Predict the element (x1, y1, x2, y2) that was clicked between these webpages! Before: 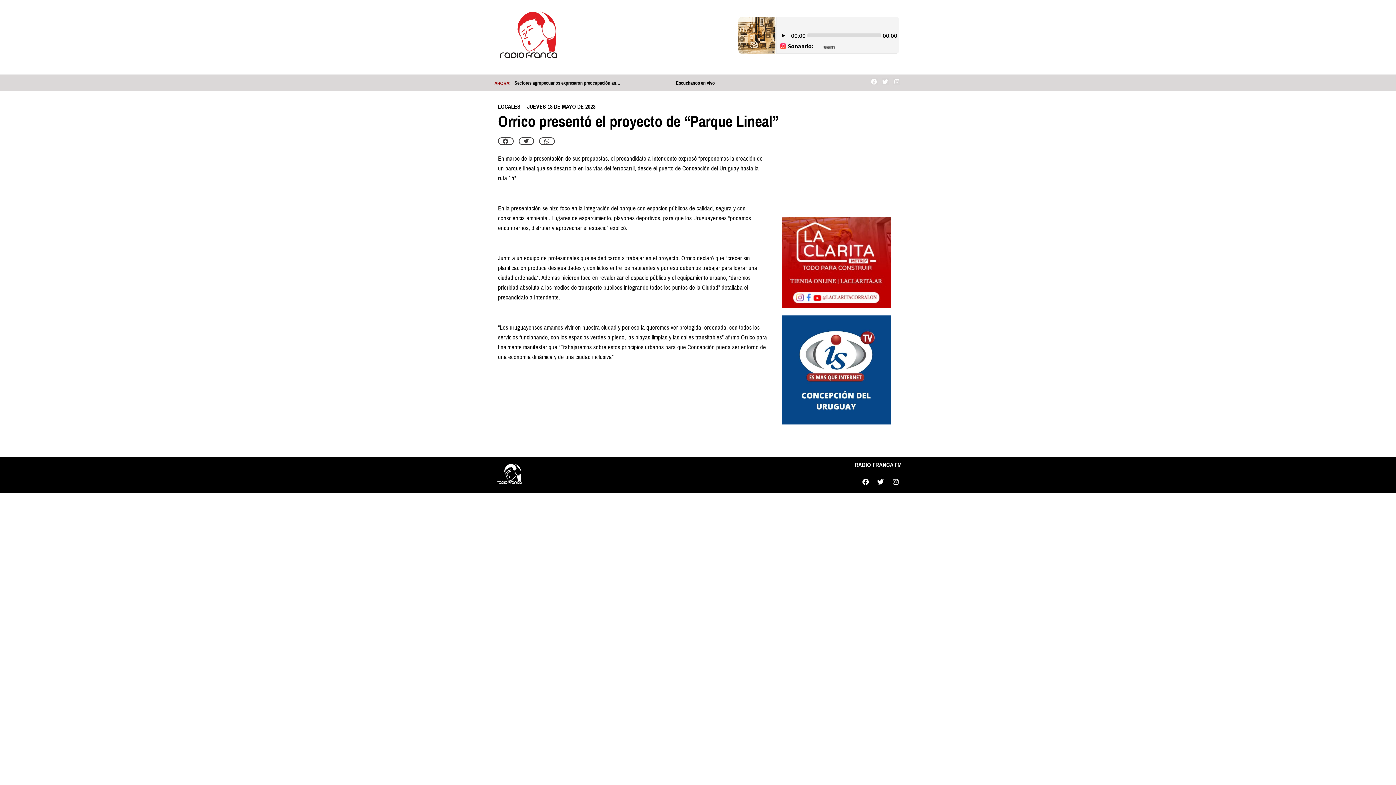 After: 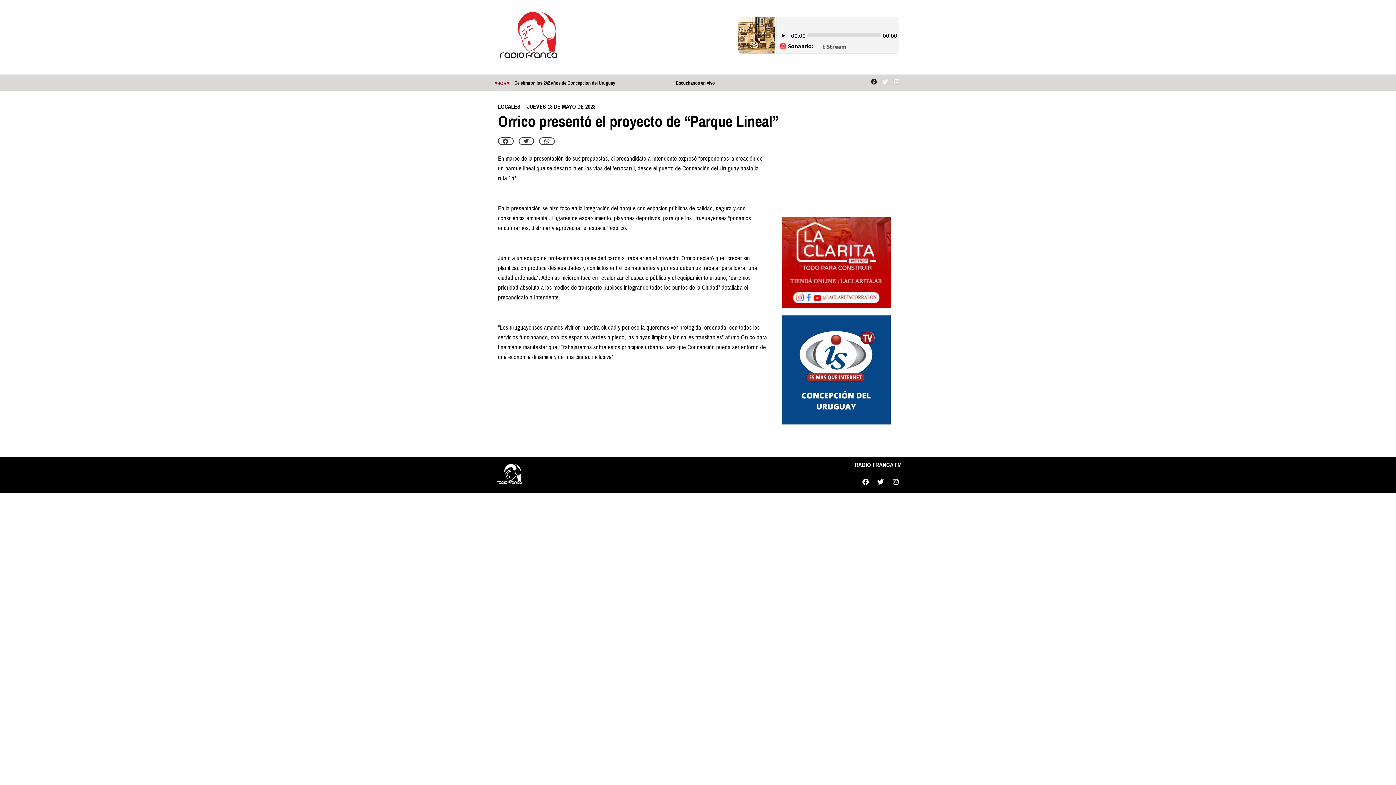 Action: label: Facebook bbox: (870, 78, 877, 85)